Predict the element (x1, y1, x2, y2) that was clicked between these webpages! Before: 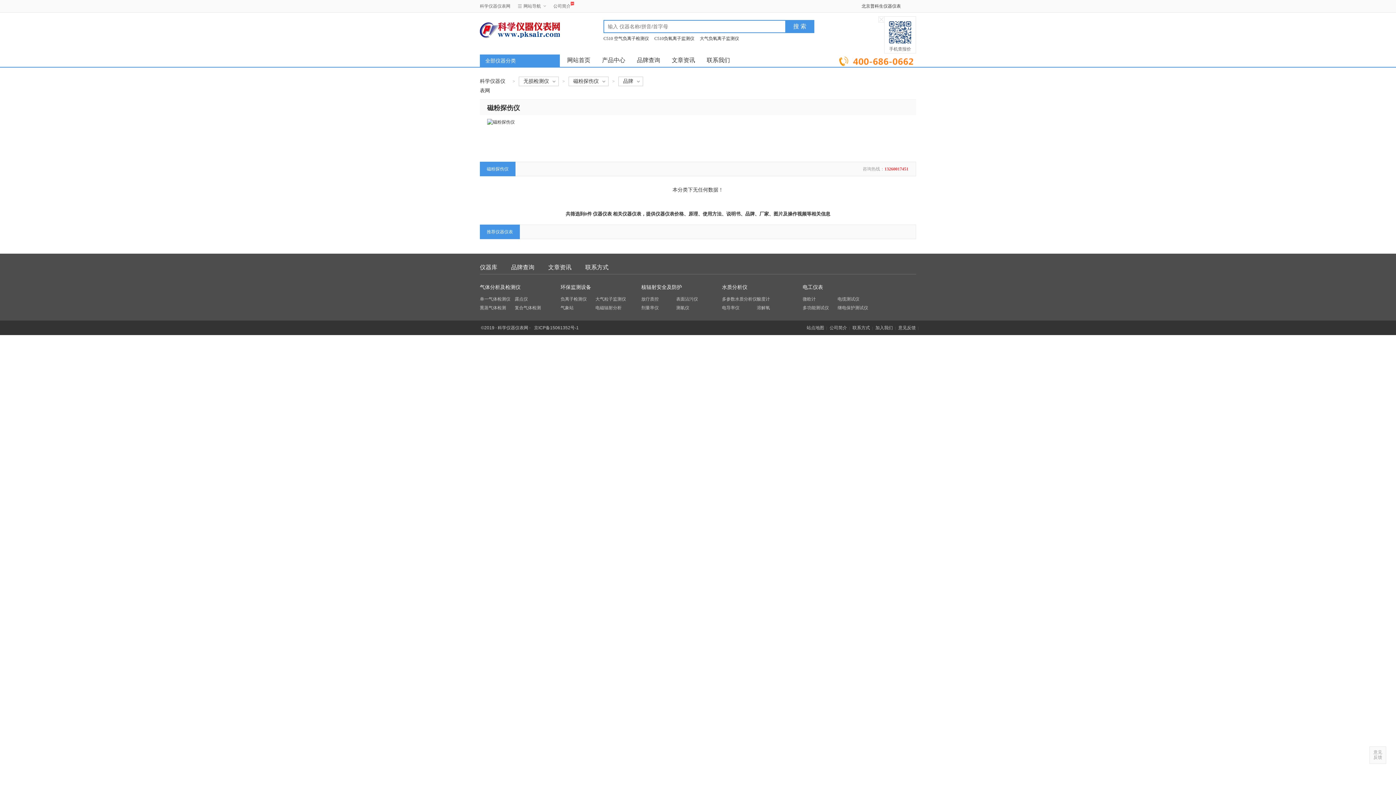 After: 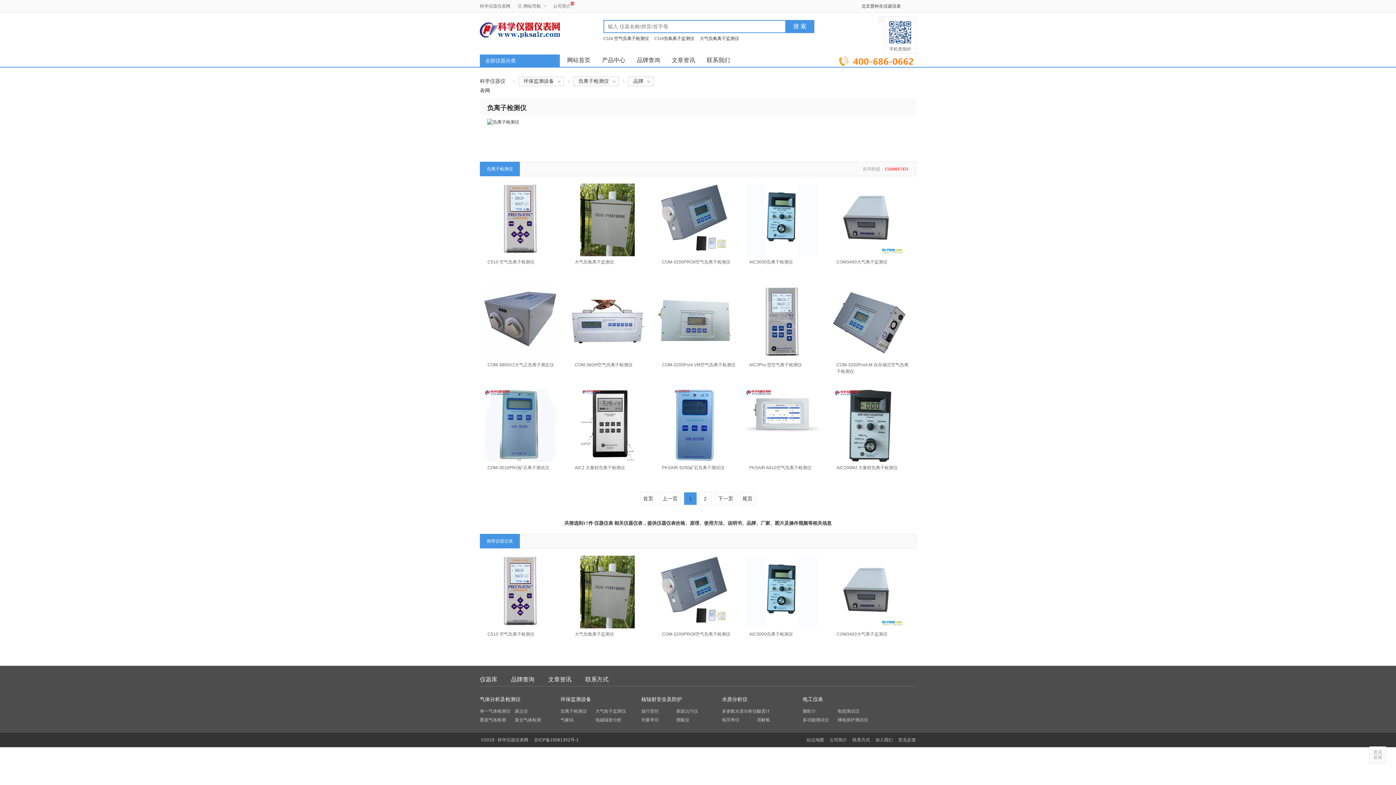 Action: bbox: (560, 296, 586, 301) label: 负离子检测仪